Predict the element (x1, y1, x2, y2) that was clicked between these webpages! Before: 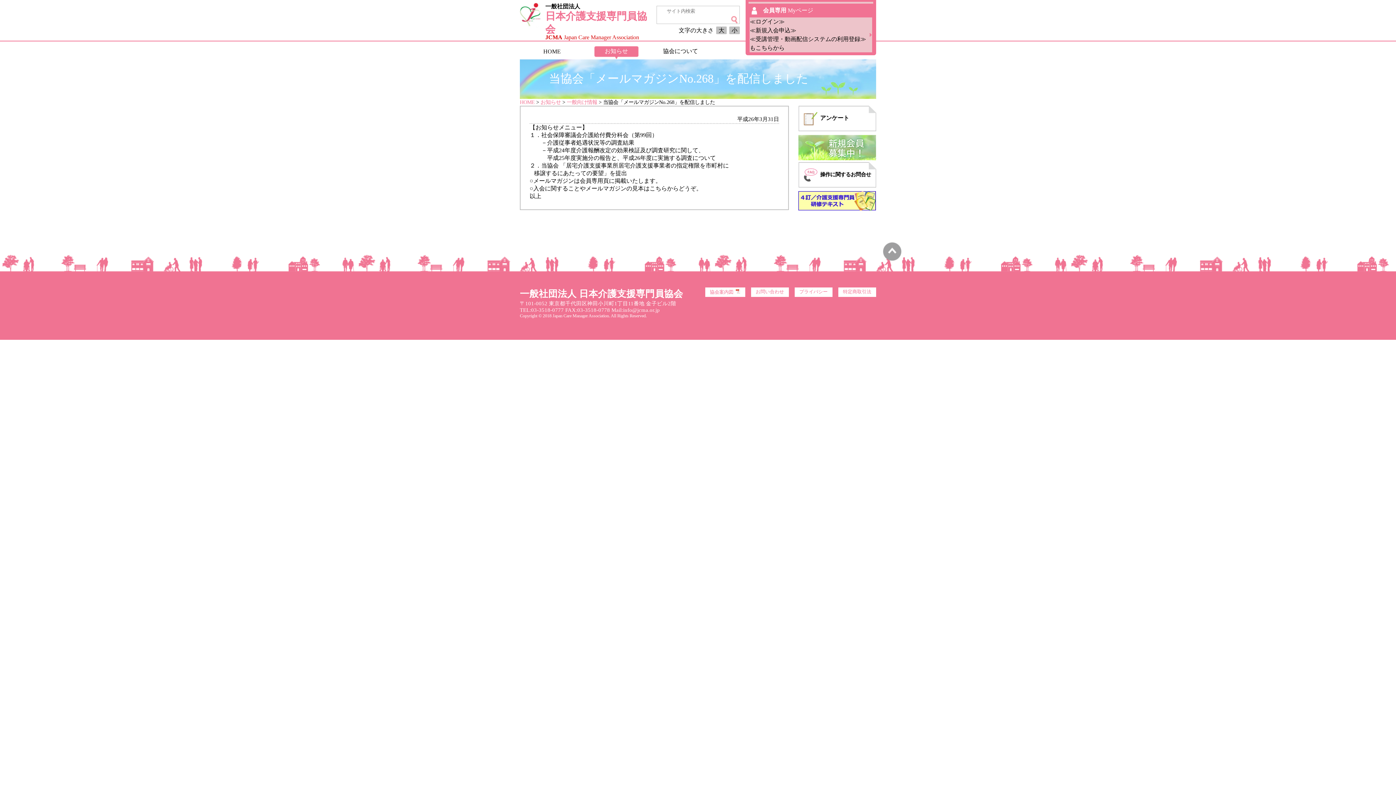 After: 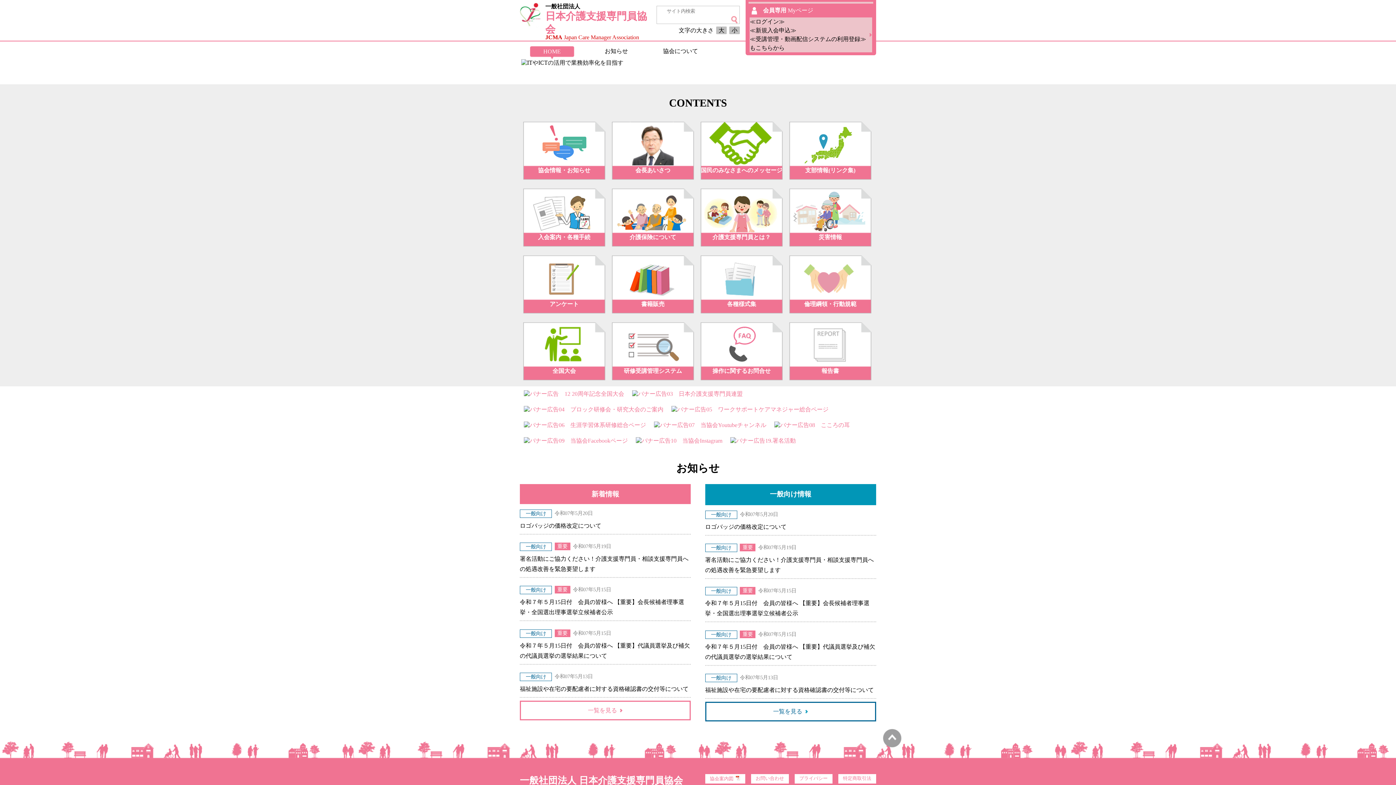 Action: label: HOME bbox: (520, 42, 584, 62)